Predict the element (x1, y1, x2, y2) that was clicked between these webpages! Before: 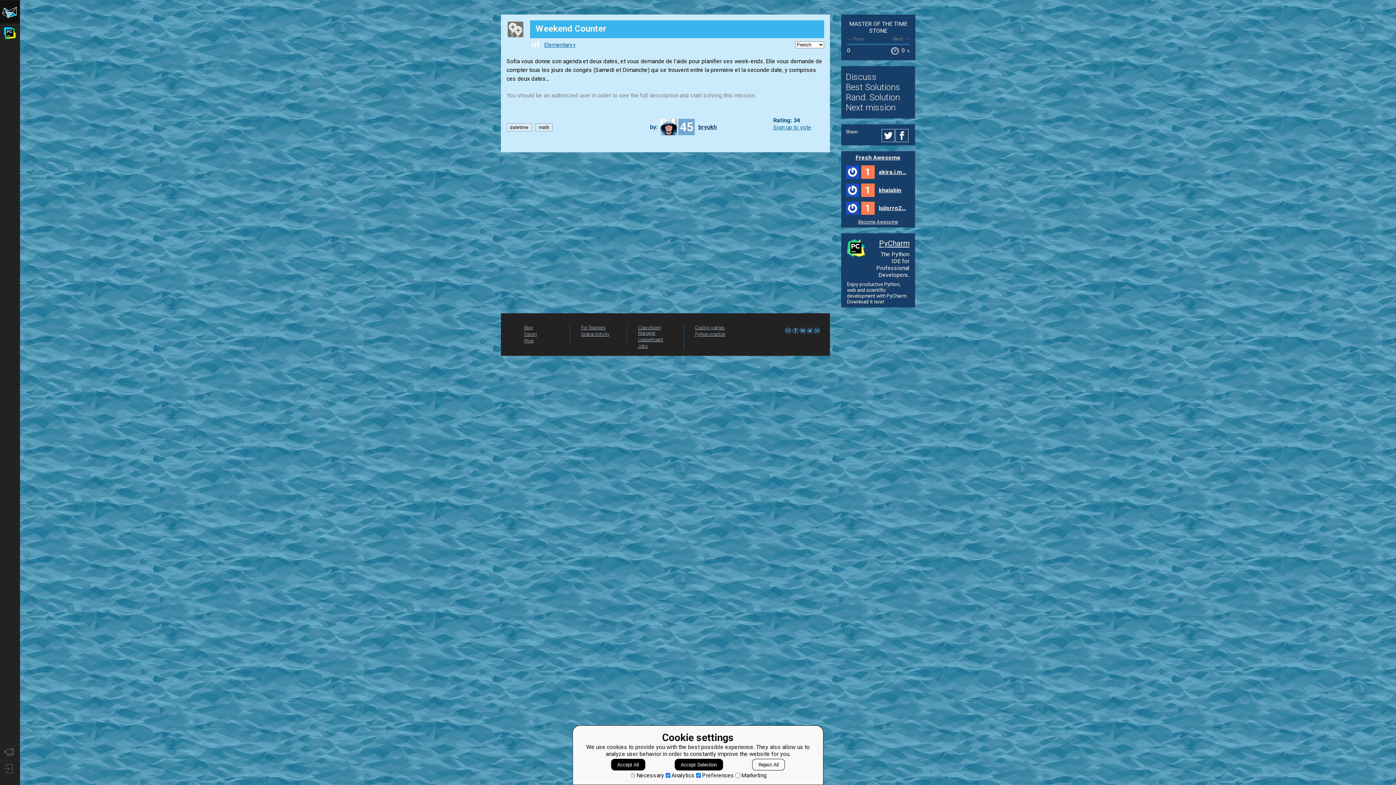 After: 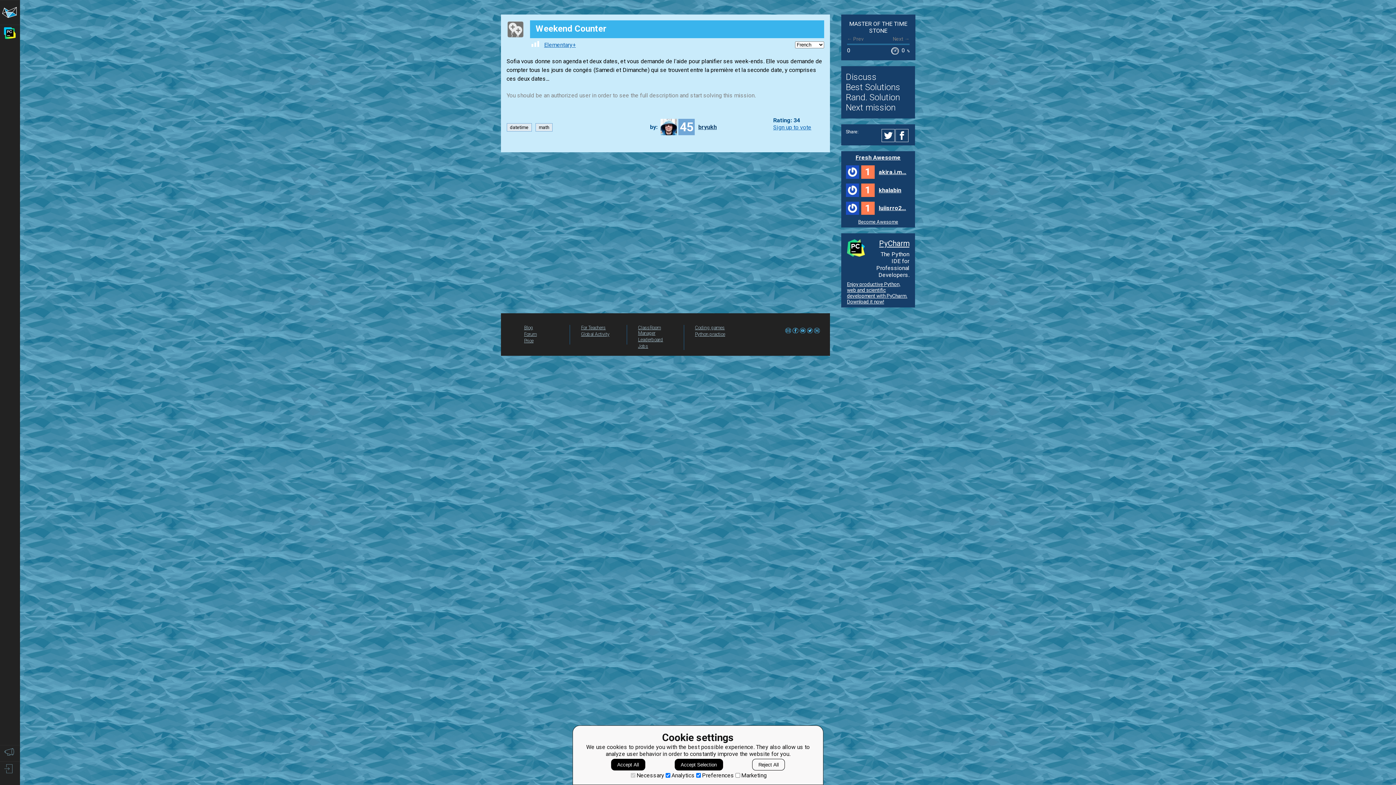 Action: bbox: (847, 281, 909, 304) label: Enjoy productive Python, web and scientific development with PyCharm. Download it now!